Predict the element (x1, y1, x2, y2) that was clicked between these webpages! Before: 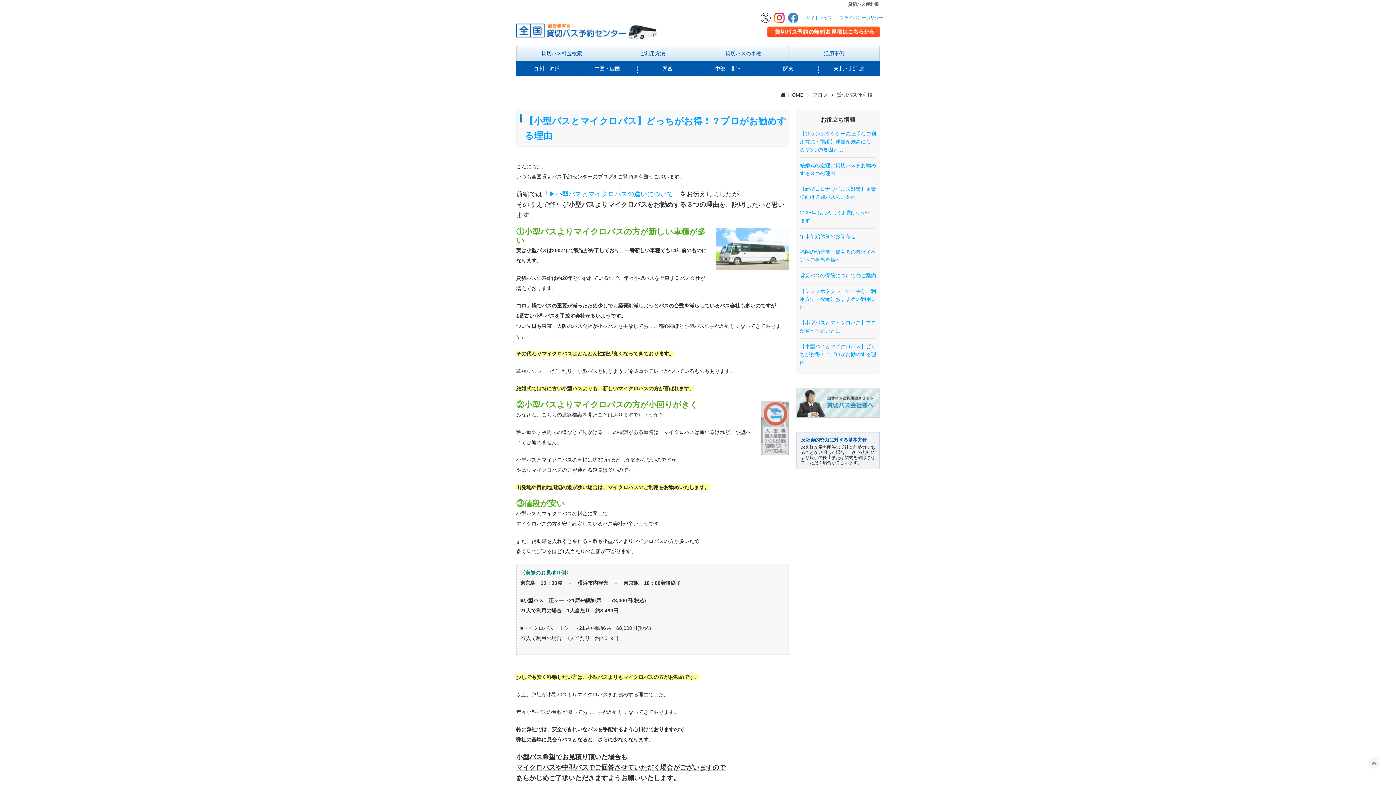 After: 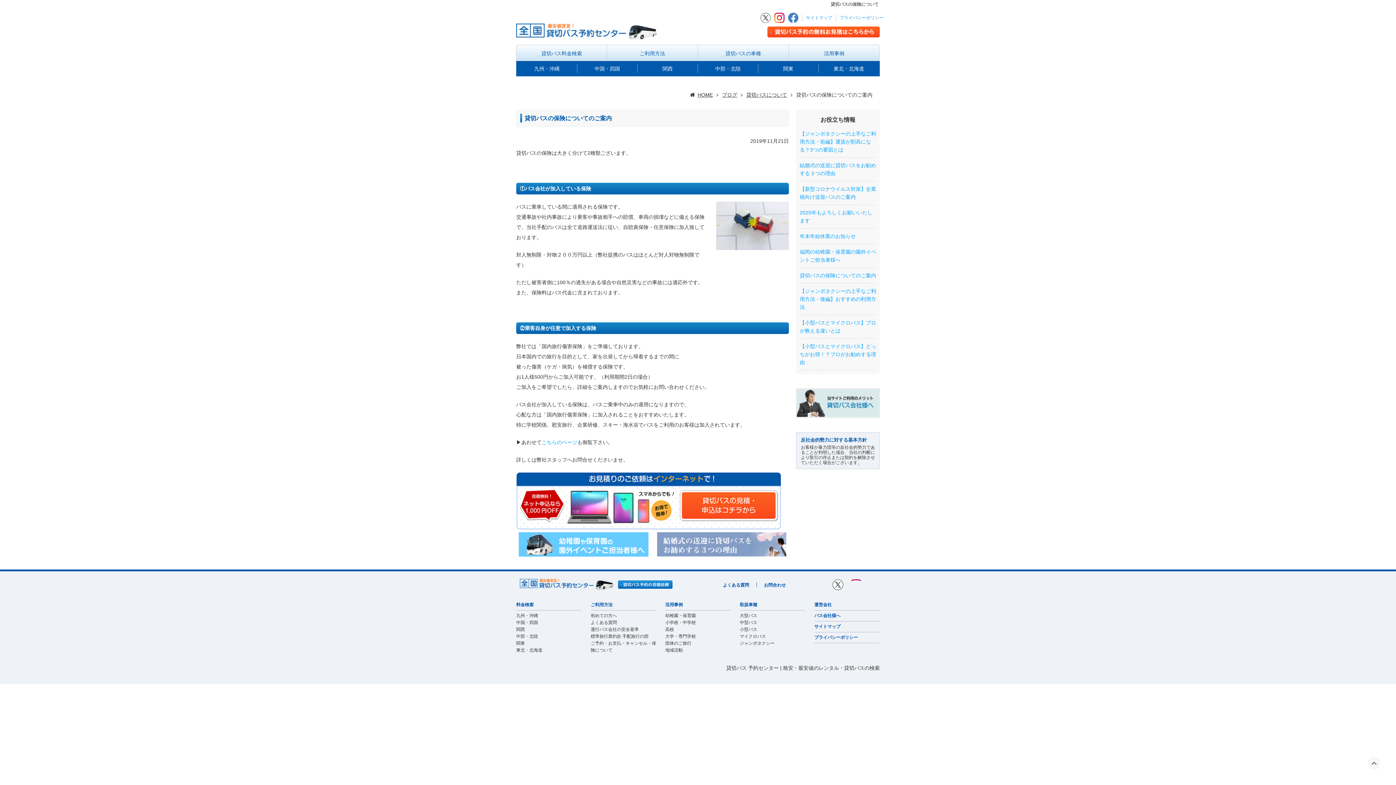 Action: label: 貸切バスの保険についてのご案内 bbox: (800, 268, 876, 283)